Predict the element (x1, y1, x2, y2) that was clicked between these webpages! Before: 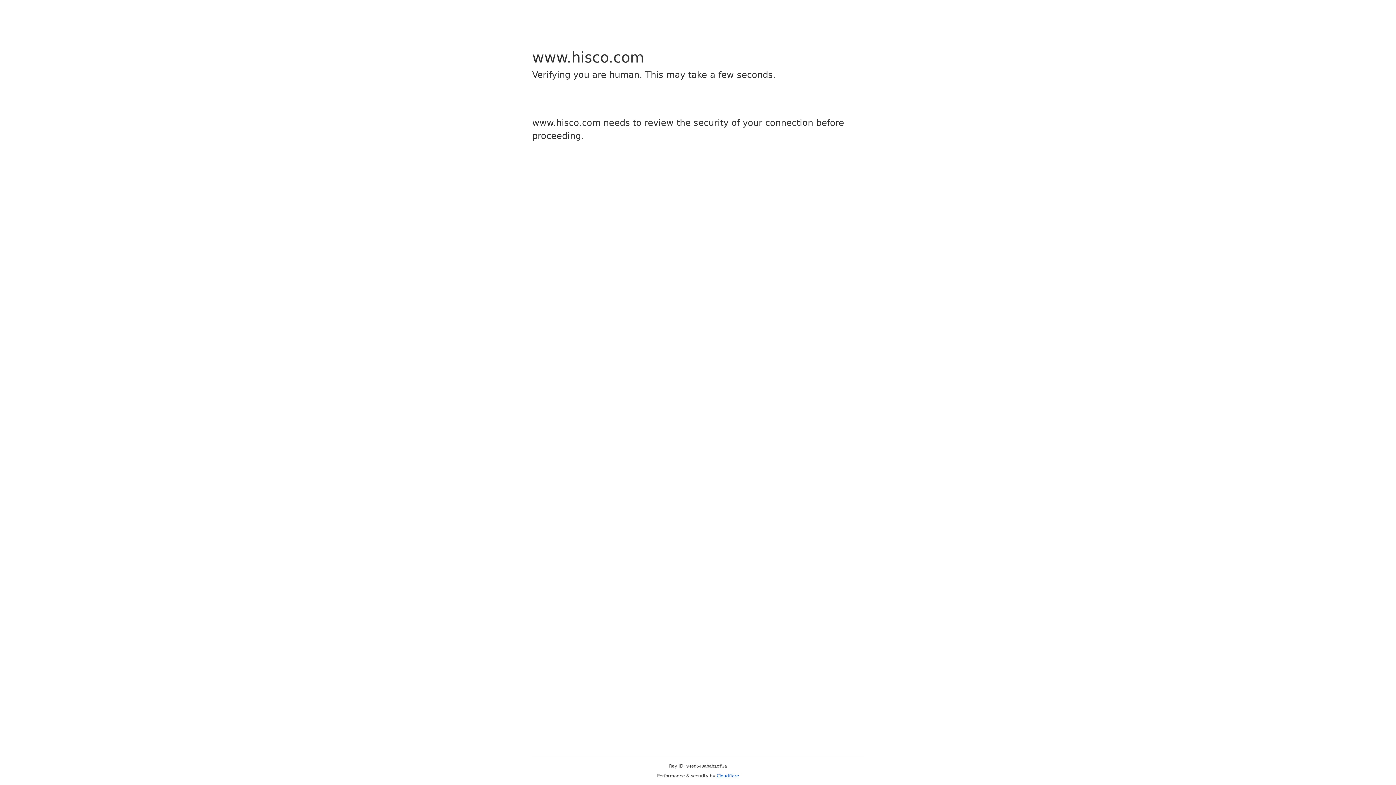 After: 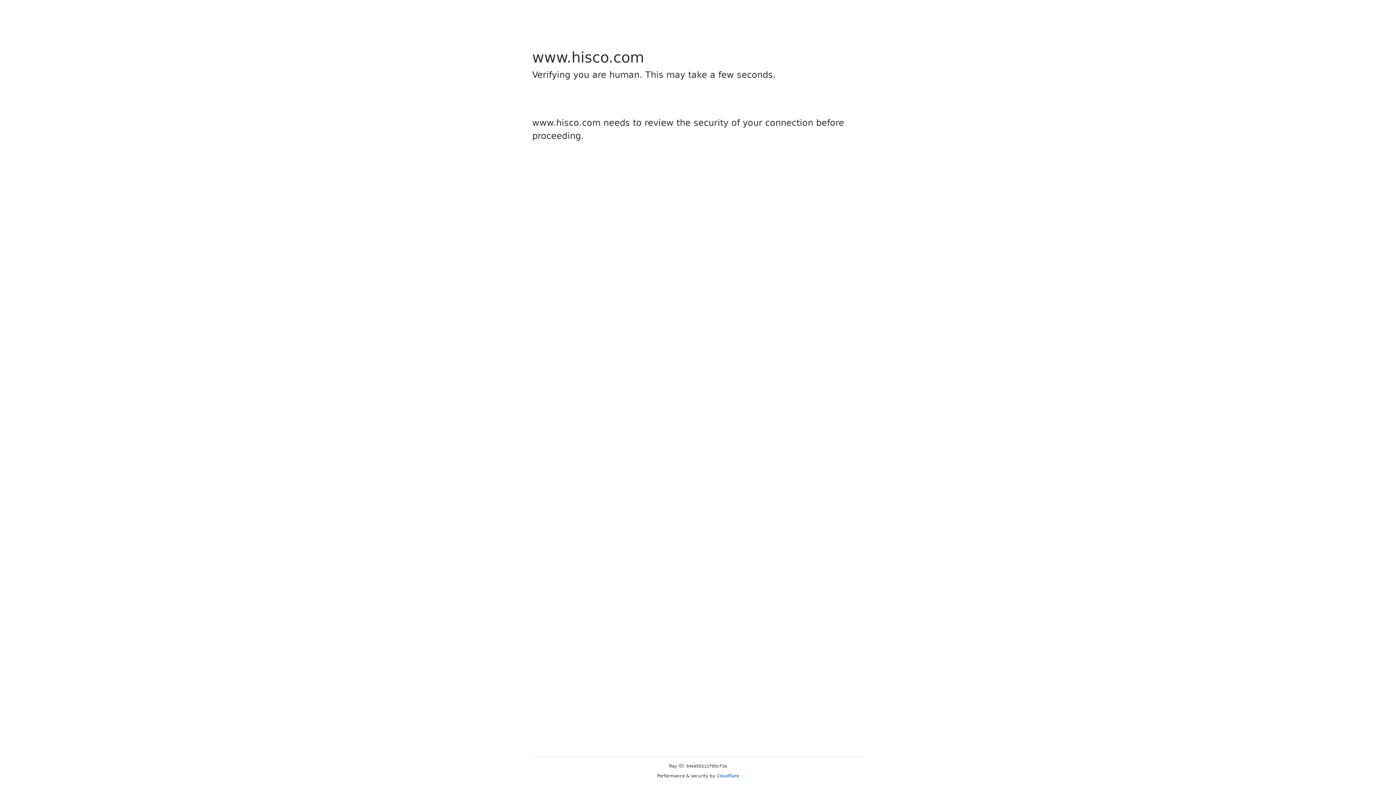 Action: bbox: (716, 773, 739, 778) label: Cloudflare